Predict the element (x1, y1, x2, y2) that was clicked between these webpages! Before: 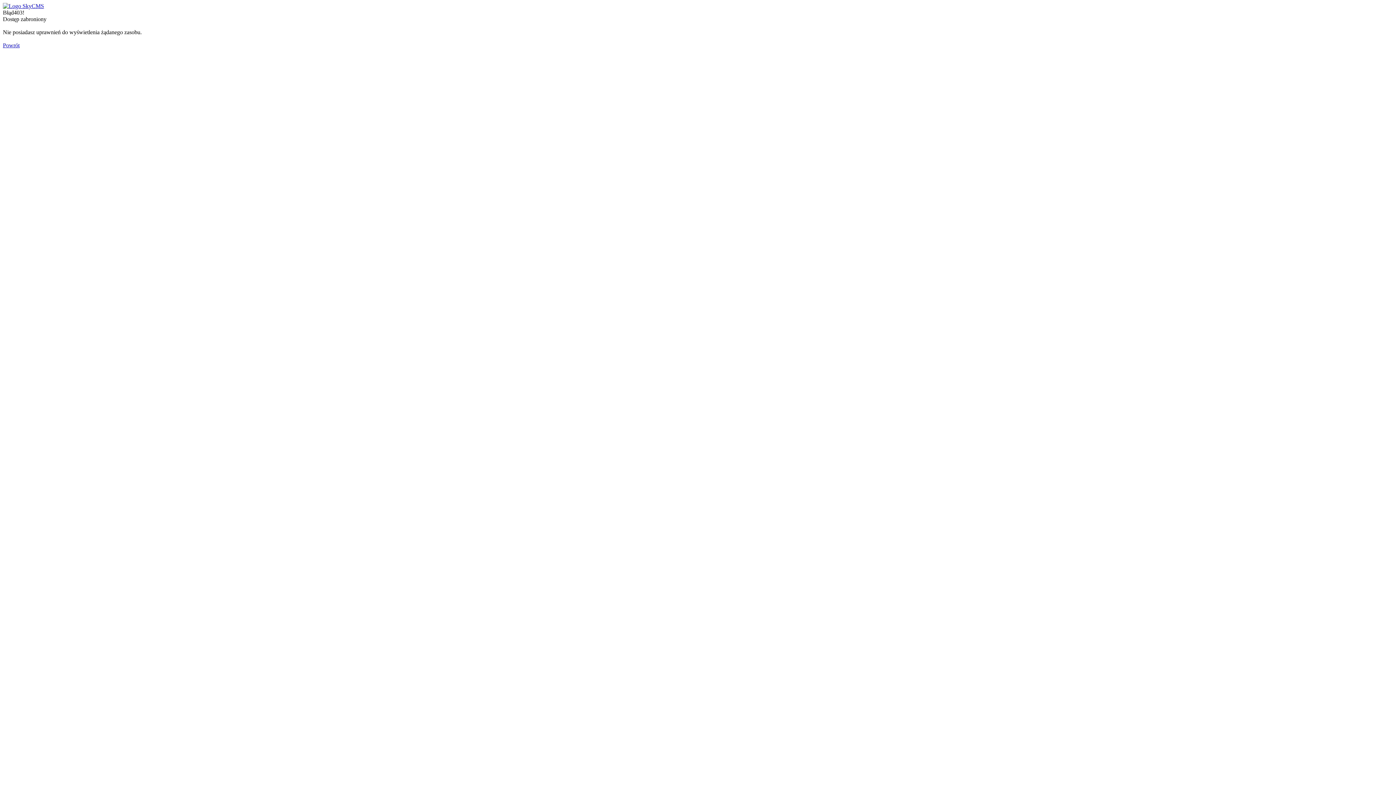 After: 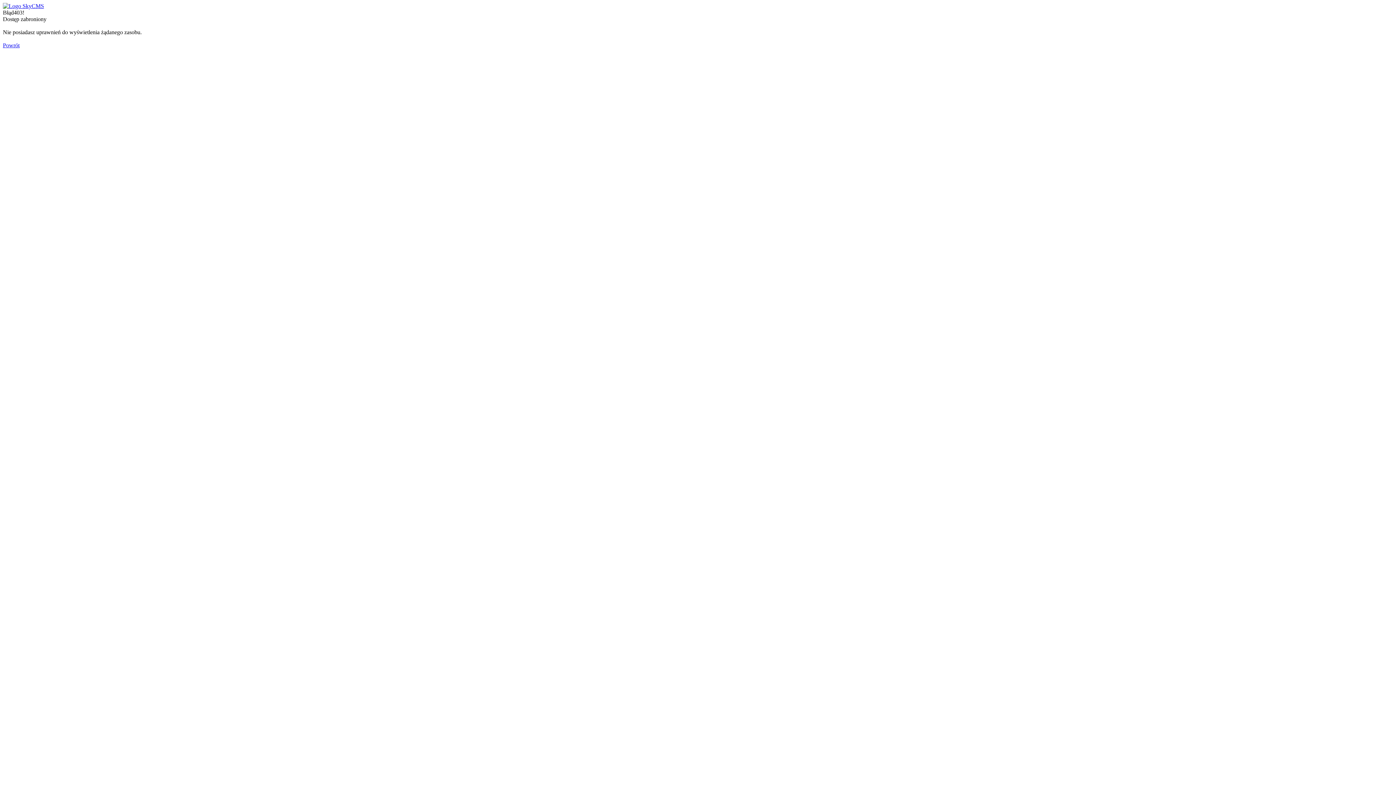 Action: bbox: (2, 2, 44, 9)